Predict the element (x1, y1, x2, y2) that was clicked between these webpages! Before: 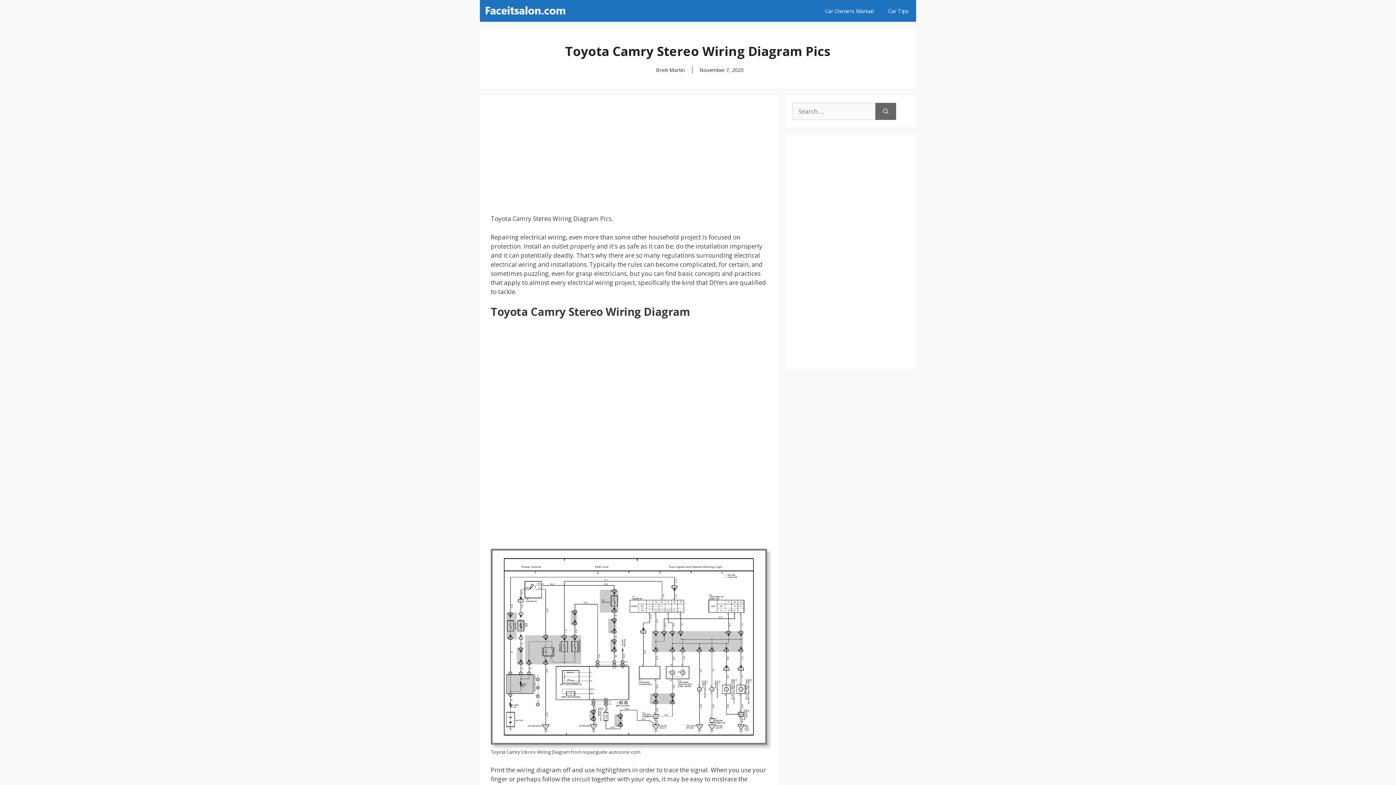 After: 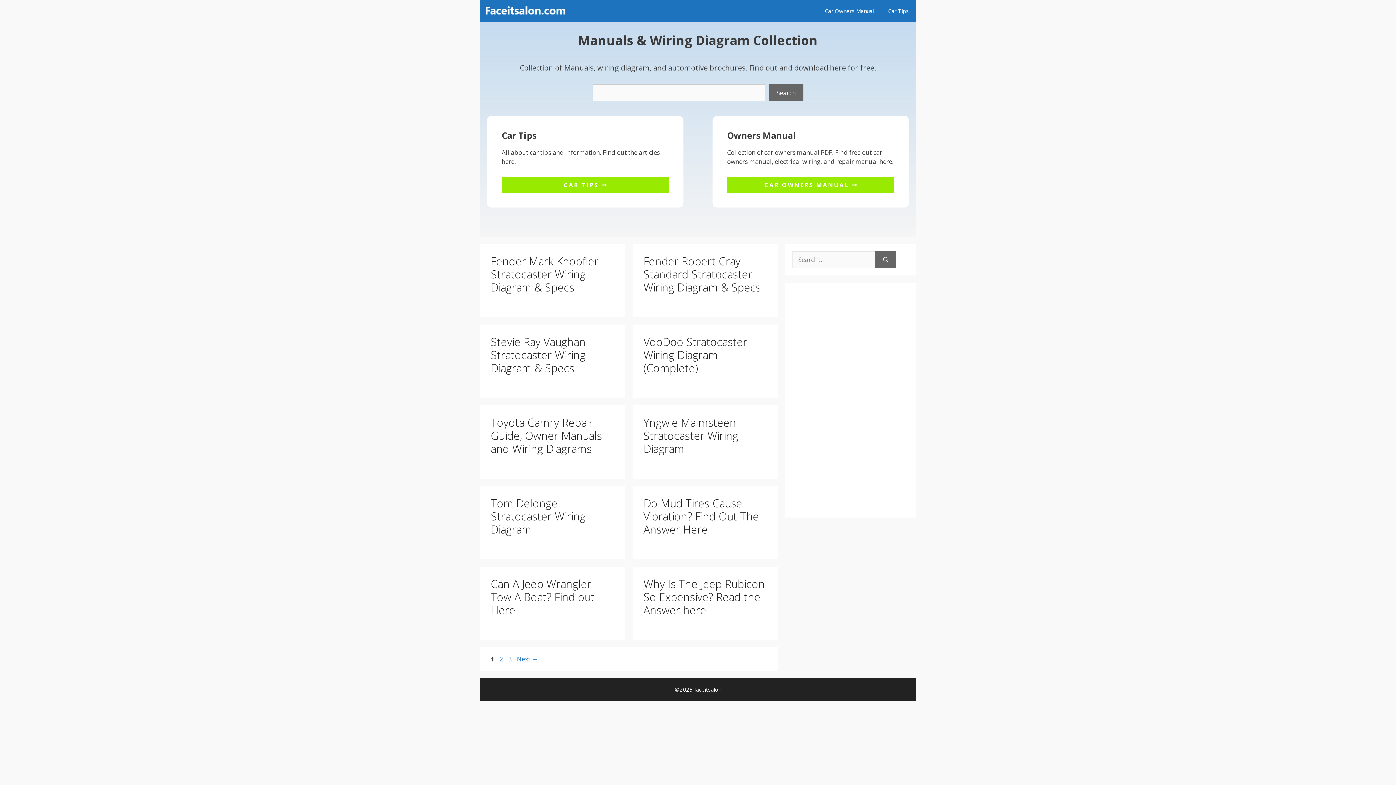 Action: bbox: (483, 0, 567, 21)